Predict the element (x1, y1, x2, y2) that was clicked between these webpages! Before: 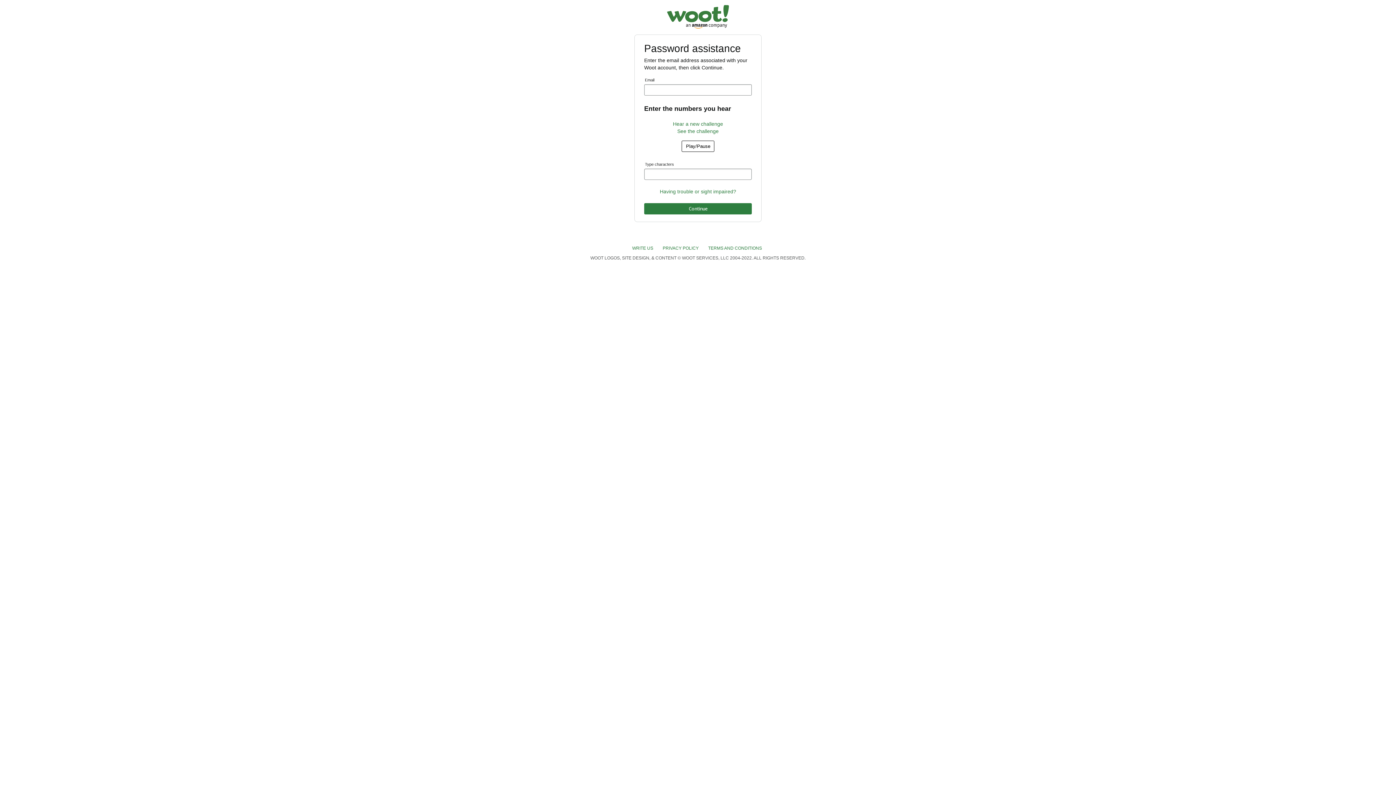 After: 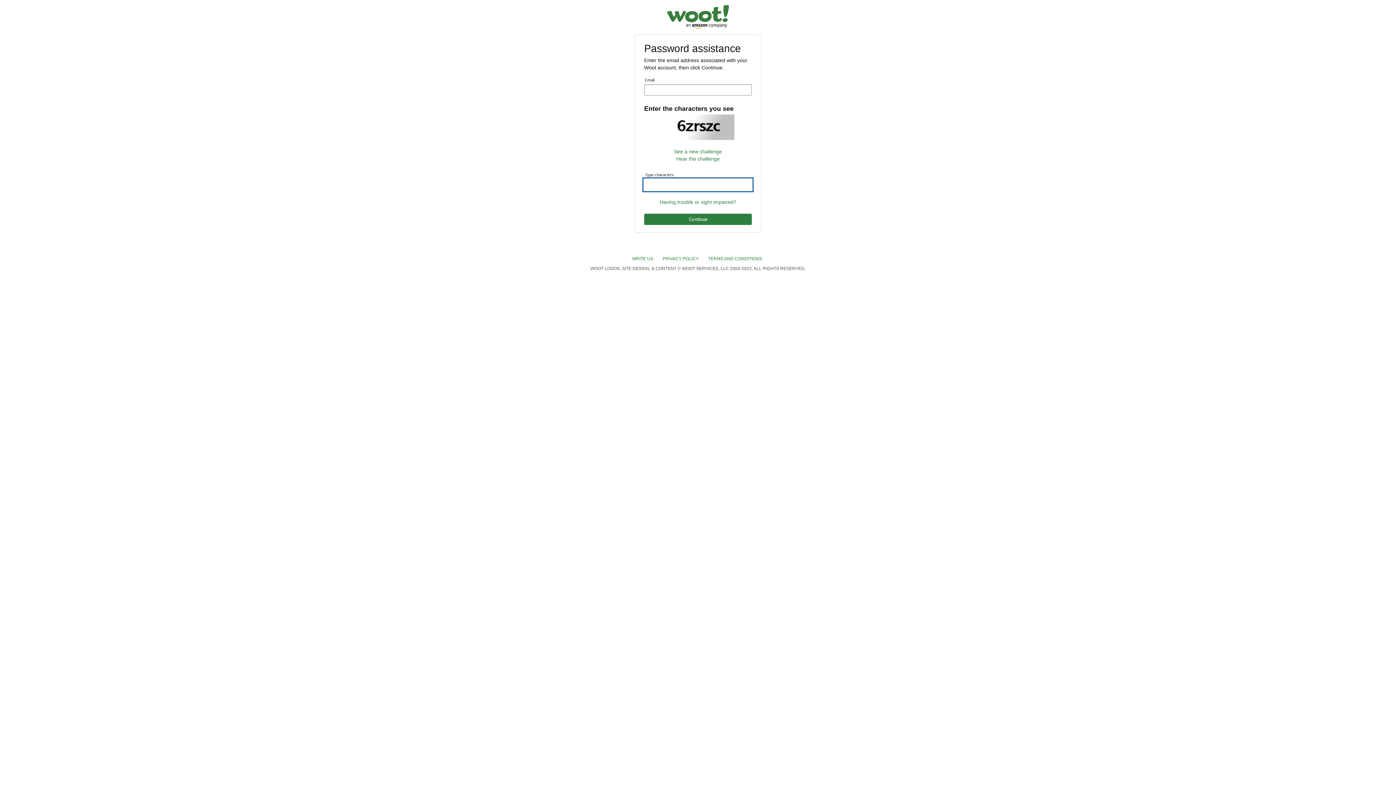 Action: label: See the challenge bbox: (677, 128, 718, 134)